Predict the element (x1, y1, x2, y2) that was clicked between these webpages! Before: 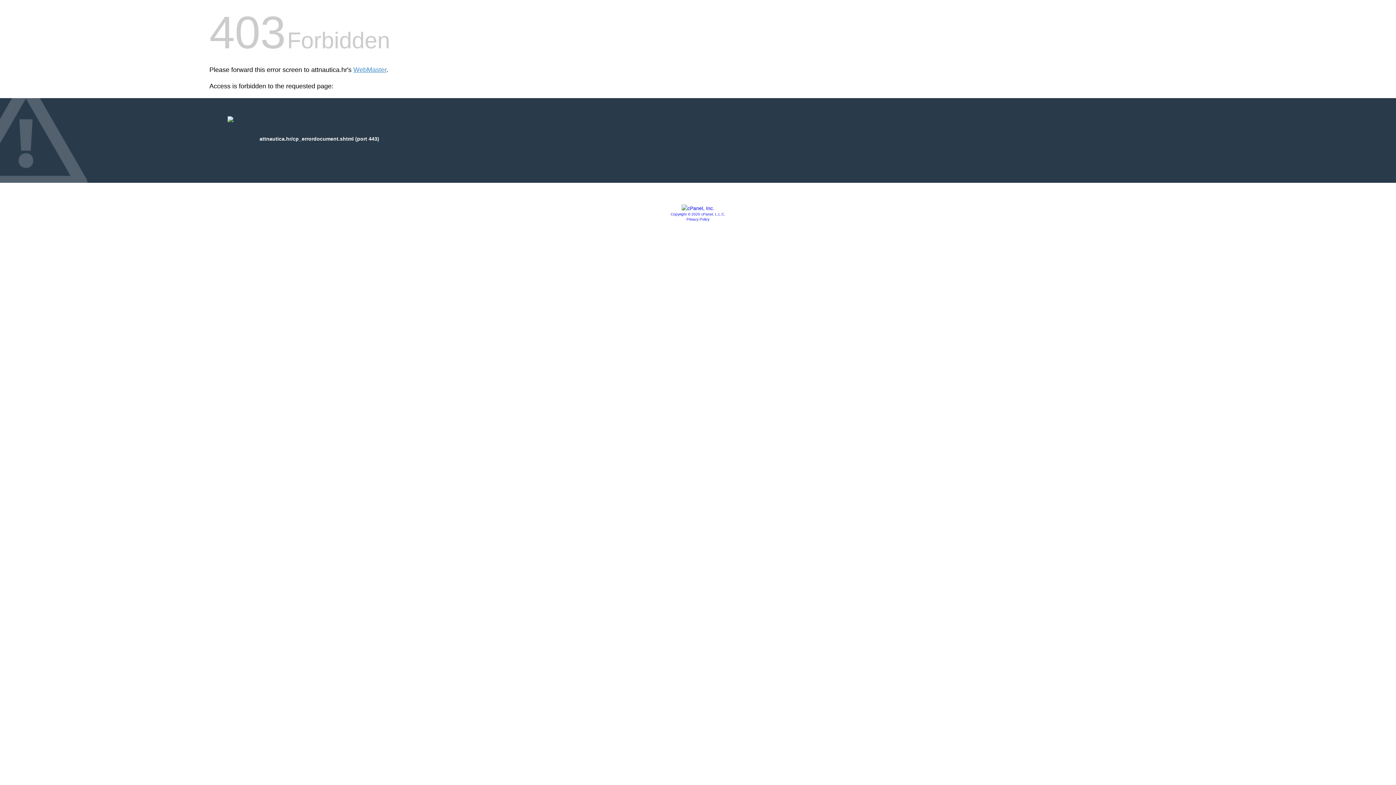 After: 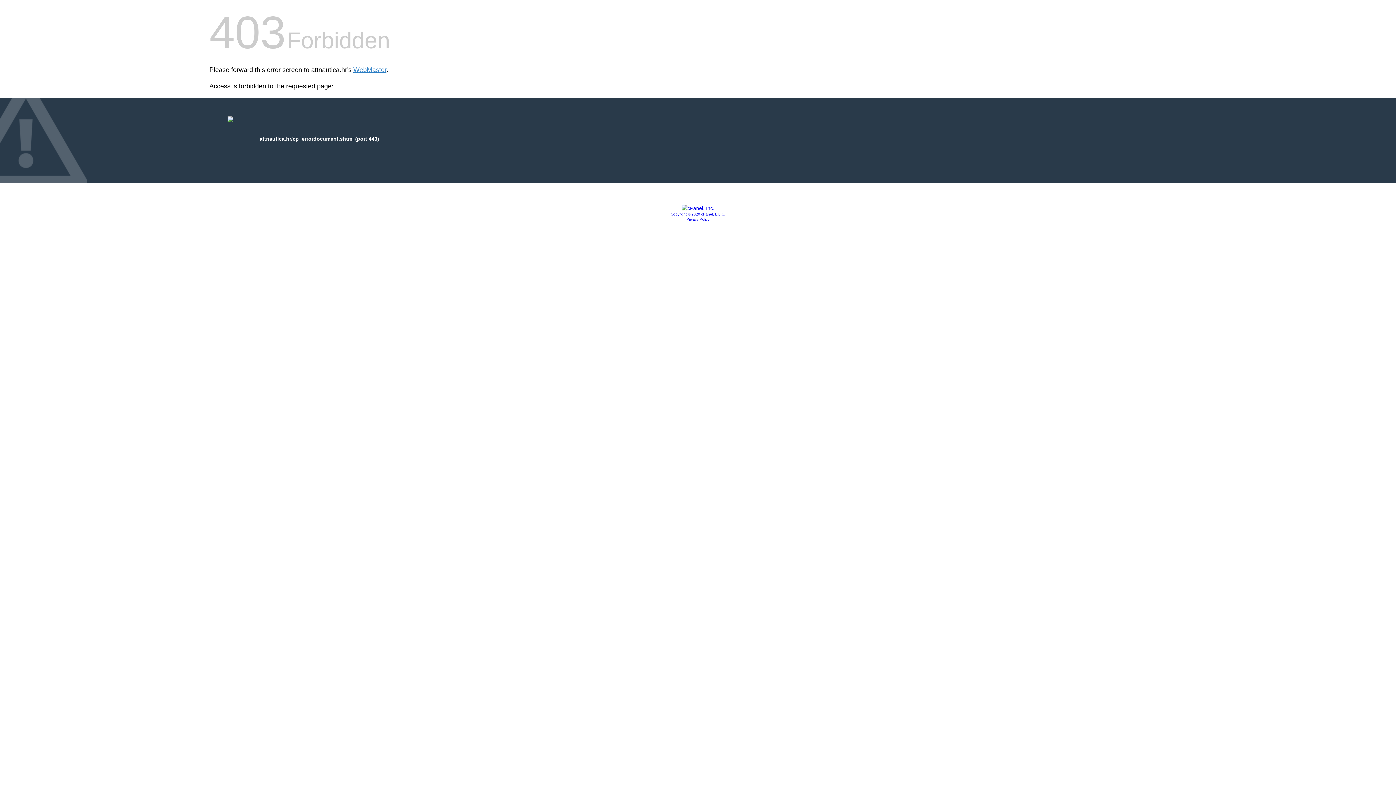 Action: label: Copyright © 2020 cPanel, L.L.C. bbox: (670, 212, 725, 216)